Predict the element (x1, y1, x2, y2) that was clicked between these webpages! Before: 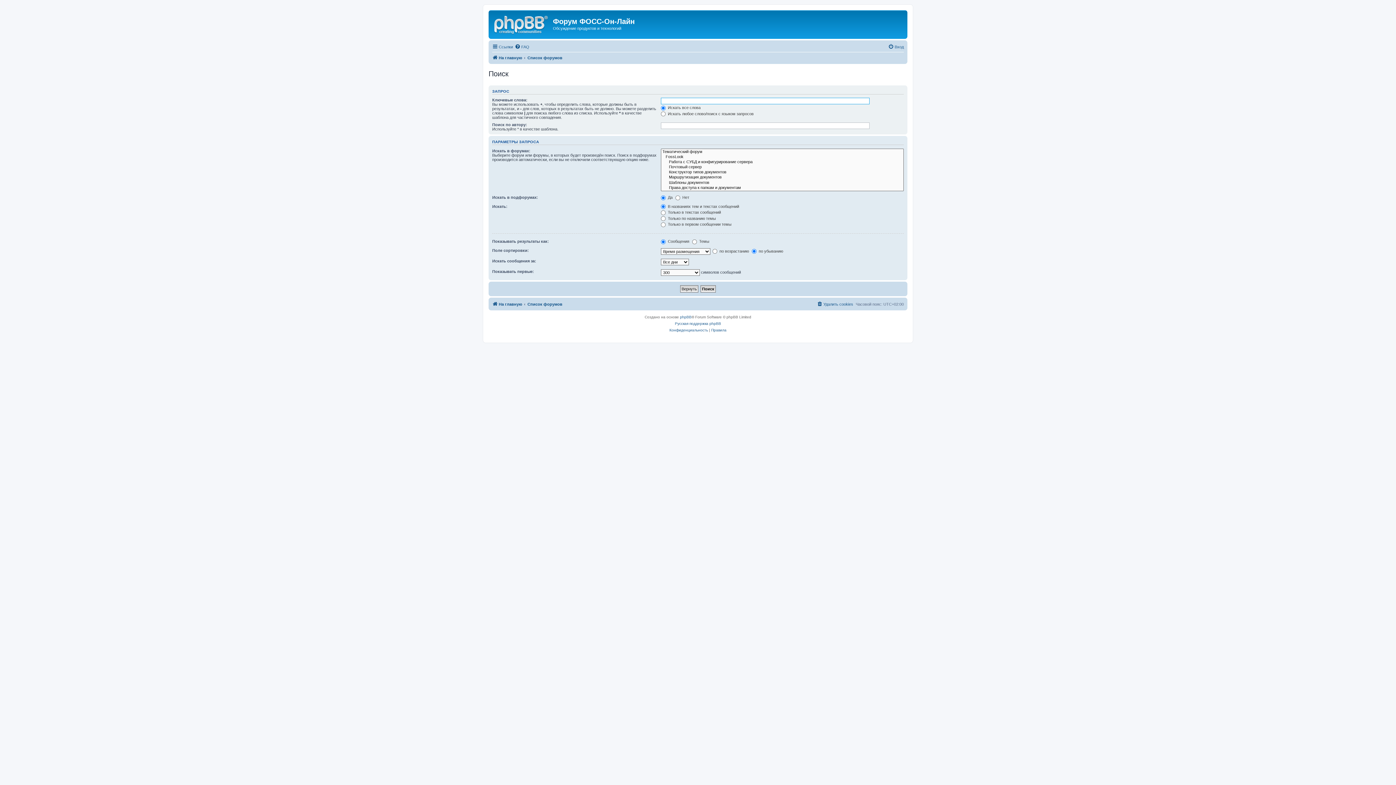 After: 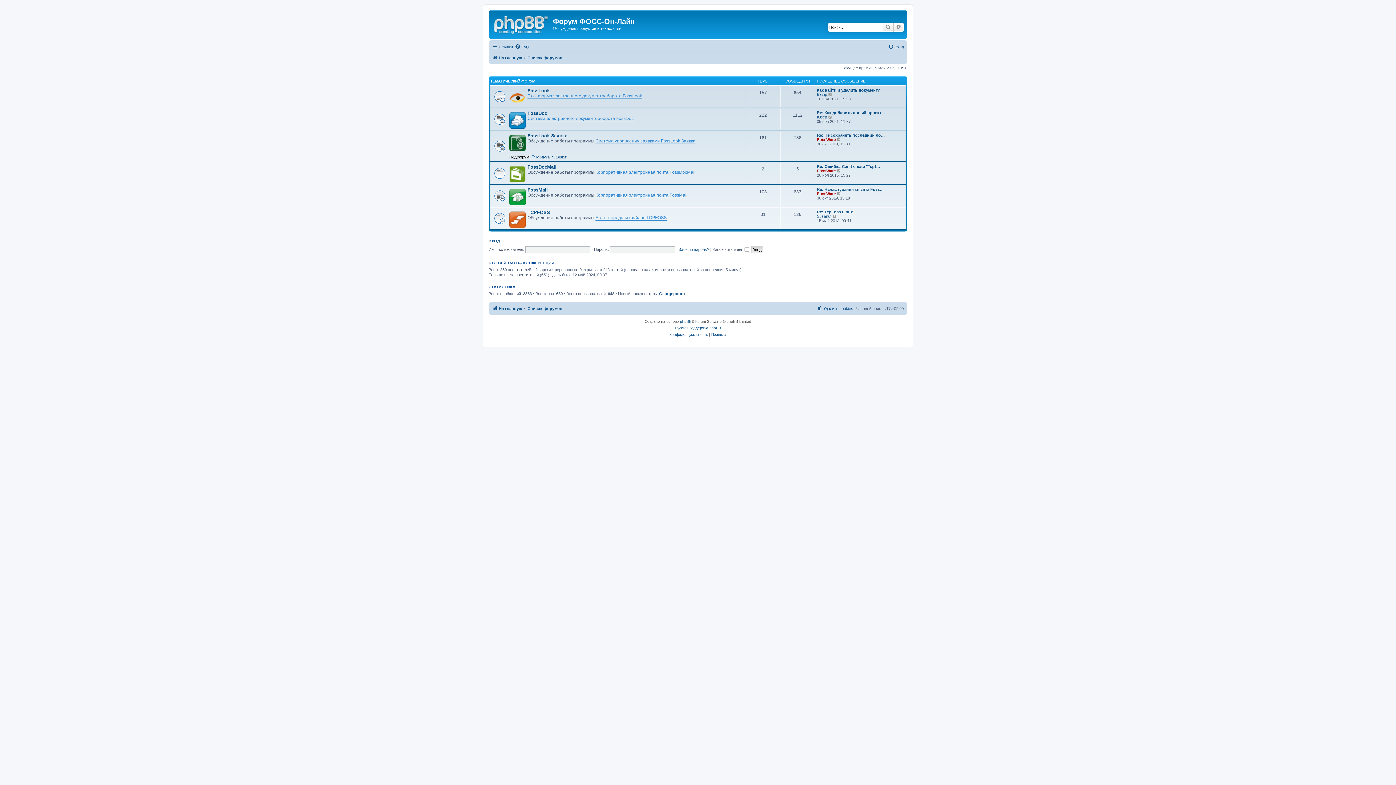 Action: bbox: (527, 53, 562, 62) label: Список форумов